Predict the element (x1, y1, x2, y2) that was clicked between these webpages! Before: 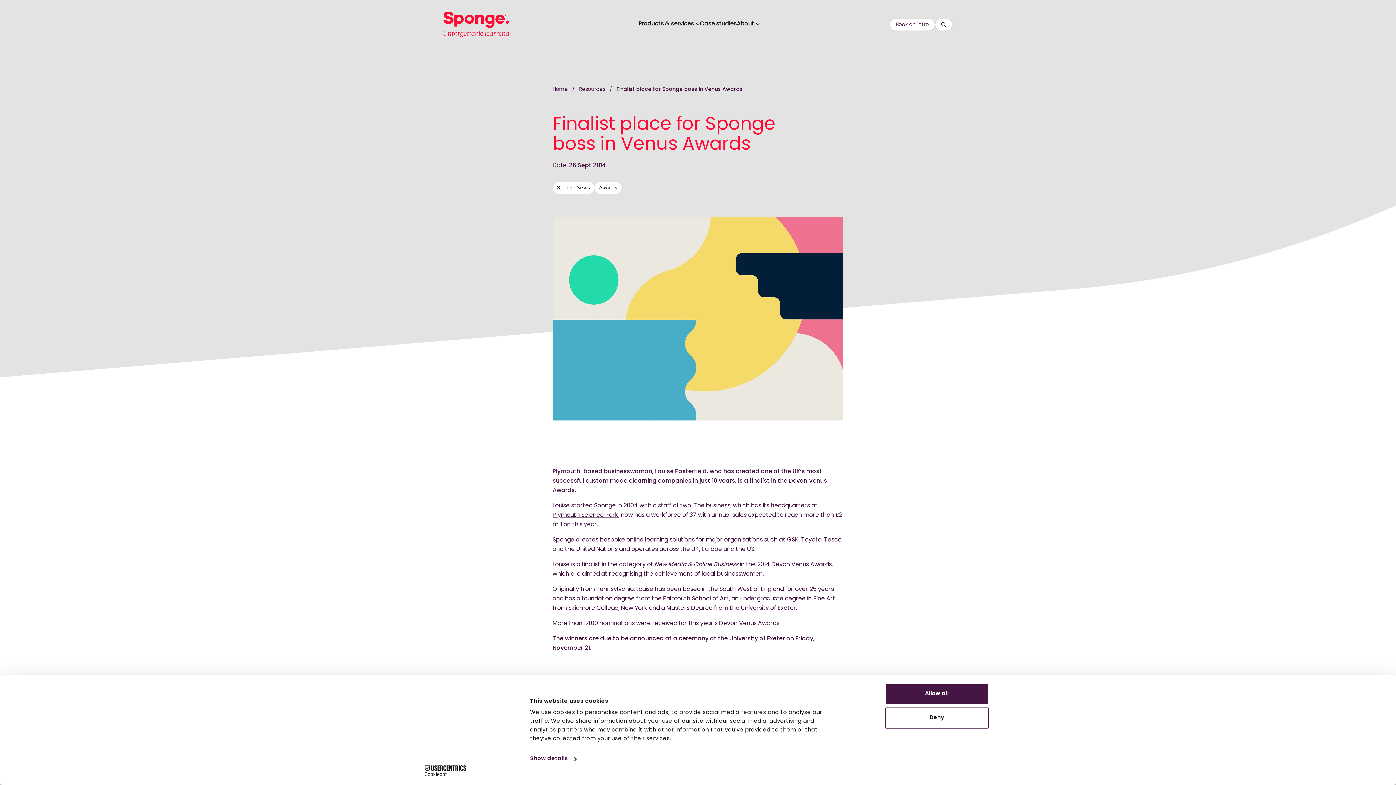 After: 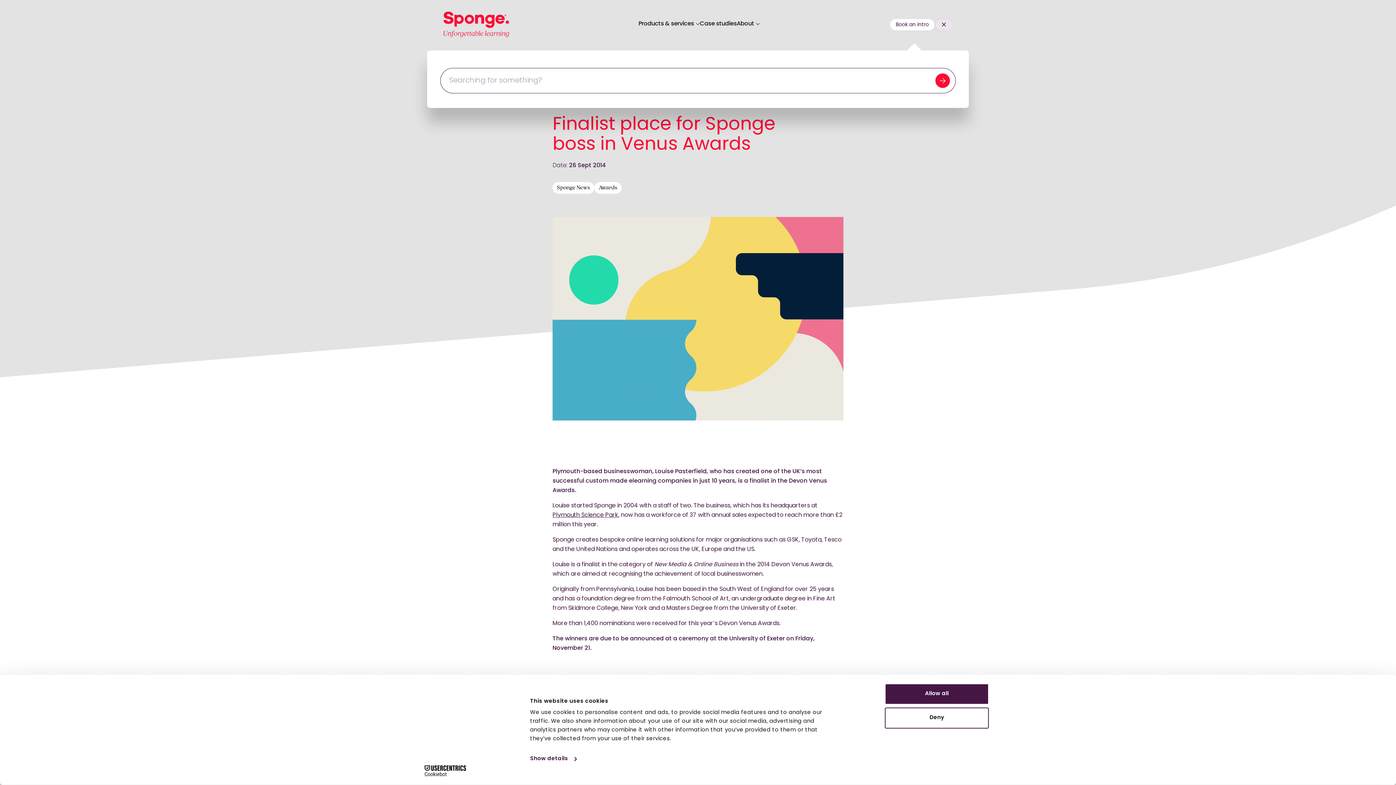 Action: label: Search bbox: (935, 18, 952, 30)